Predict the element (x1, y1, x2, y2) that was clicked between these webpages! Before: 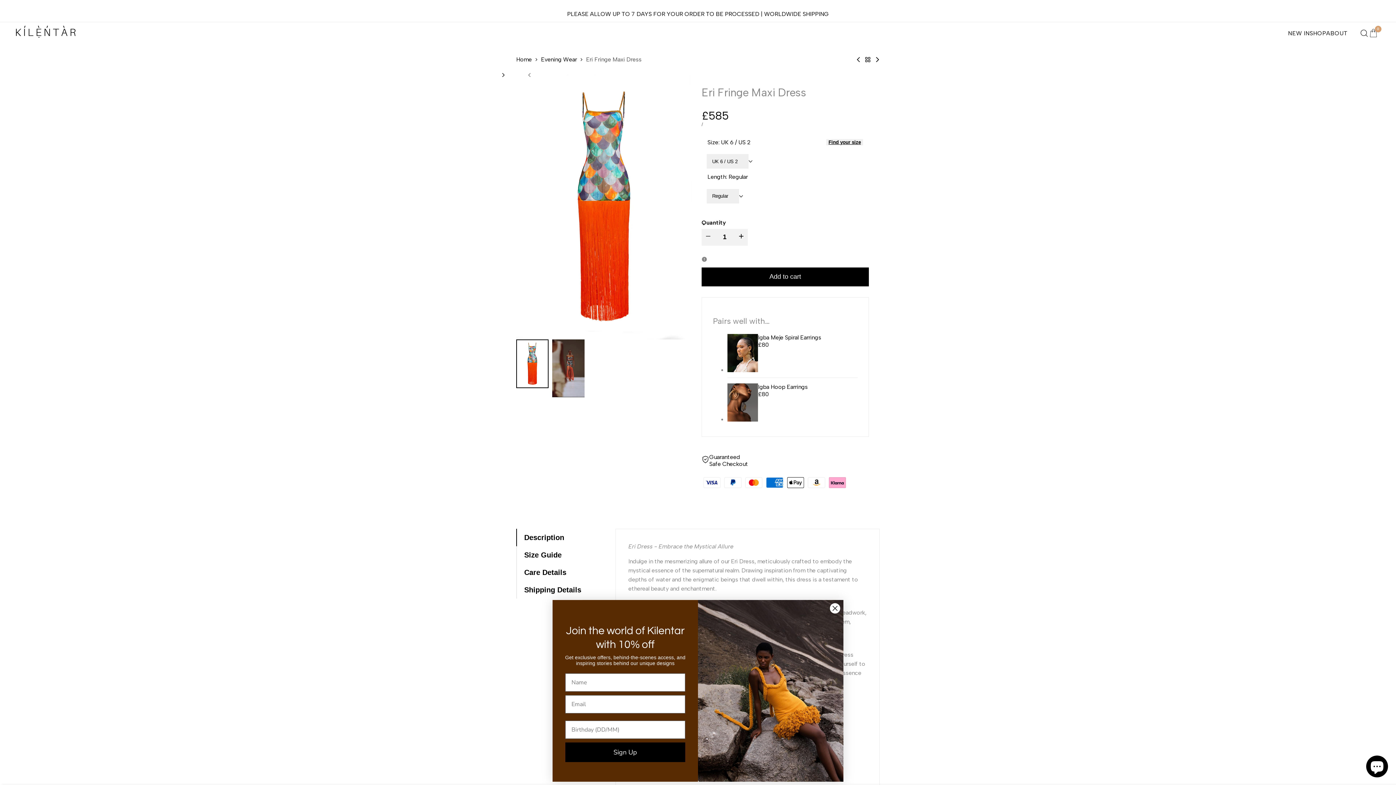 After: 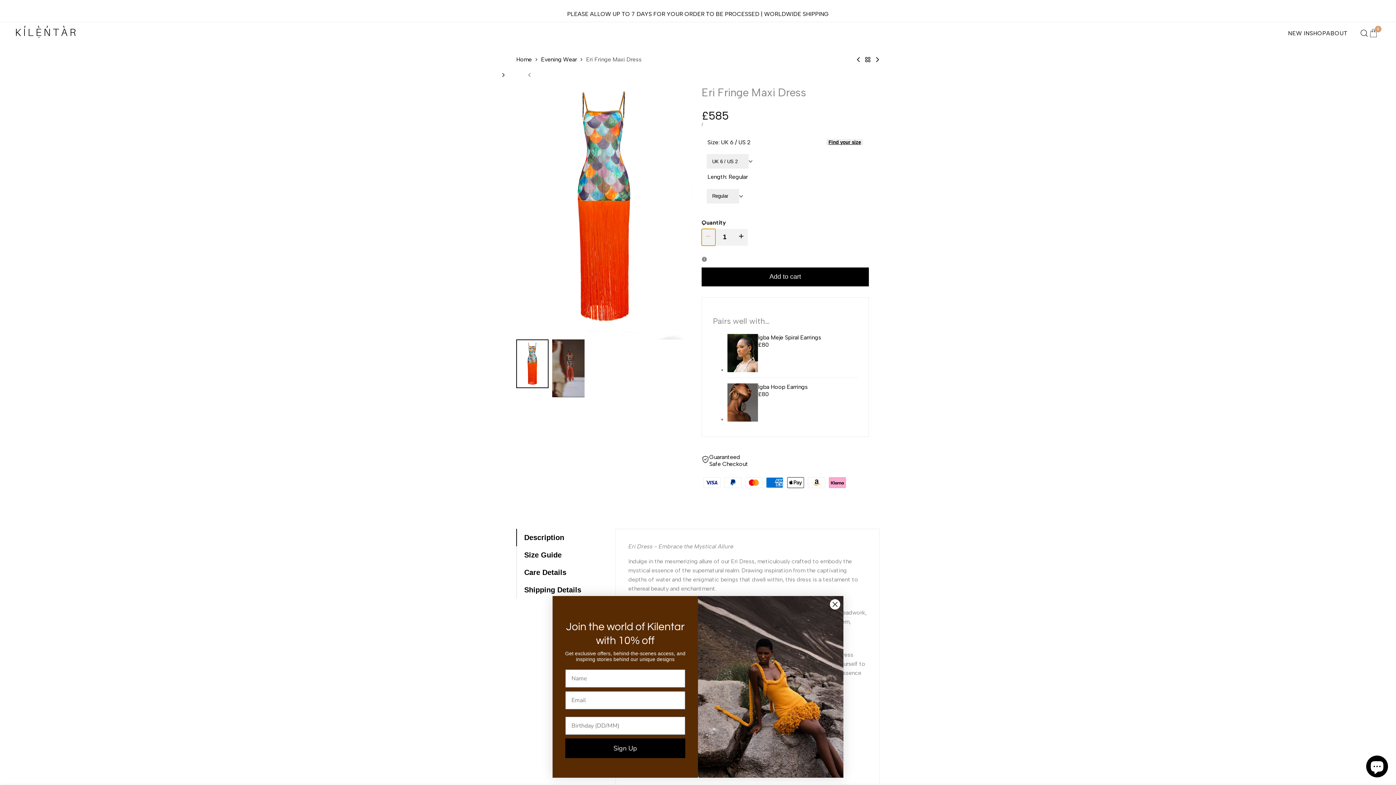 Action: label: I18n Error: Missing interpolation value "product" for "Decrease quantity for {{ product }}" bbox: (701, 229, 715, 245)